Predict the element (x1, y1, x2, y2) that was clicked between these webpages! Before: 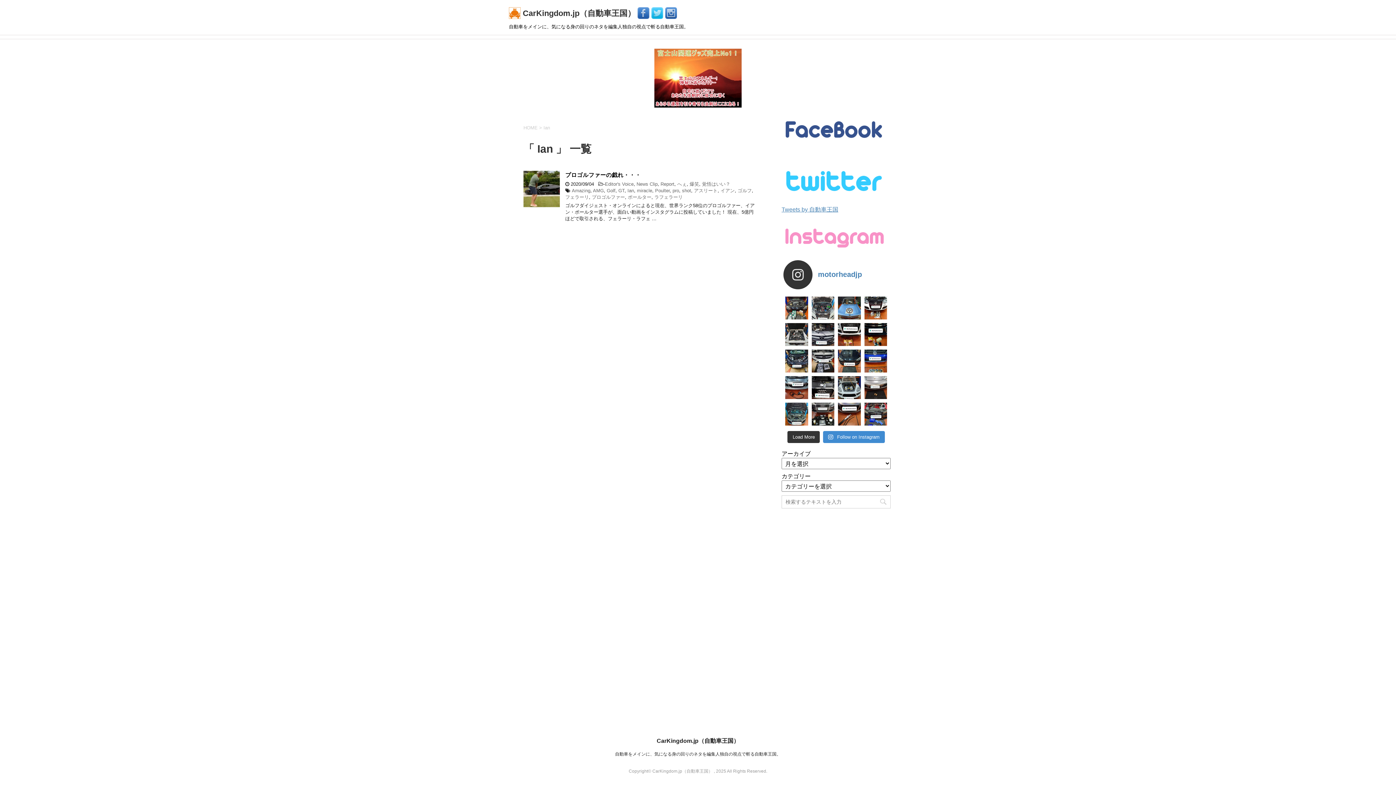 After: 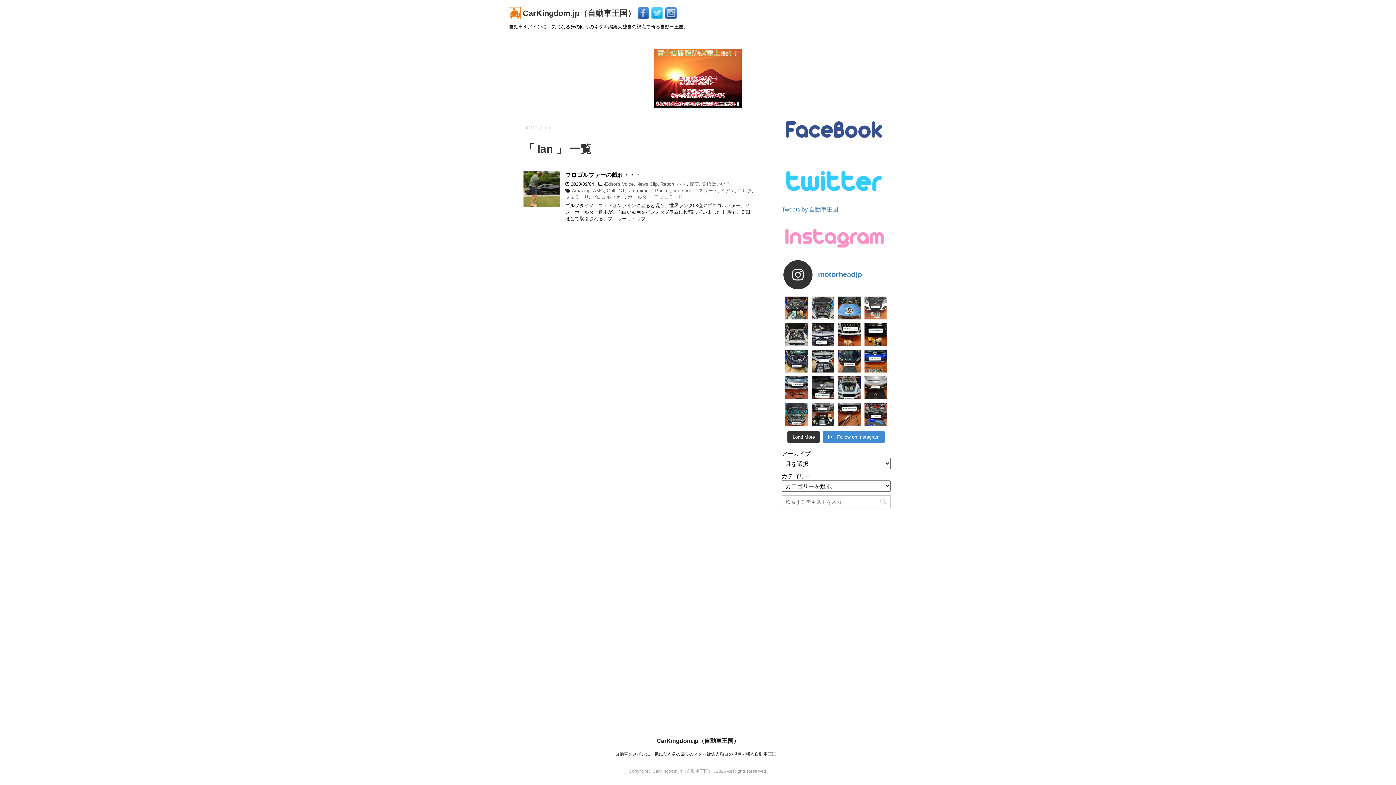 Action: bbox: (864, 296, 887, 319) label: Maintenance #vw #mbmotors #singapore #speedhunters